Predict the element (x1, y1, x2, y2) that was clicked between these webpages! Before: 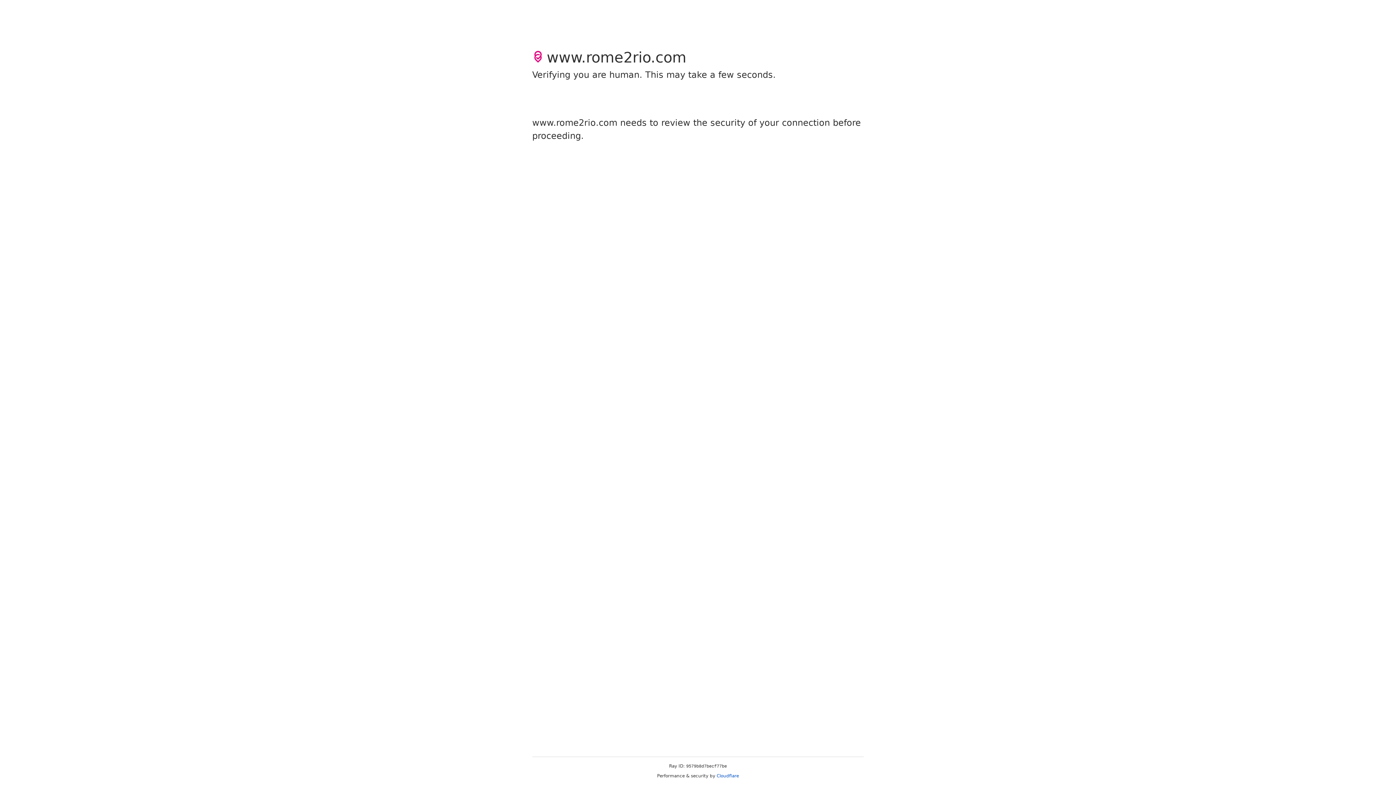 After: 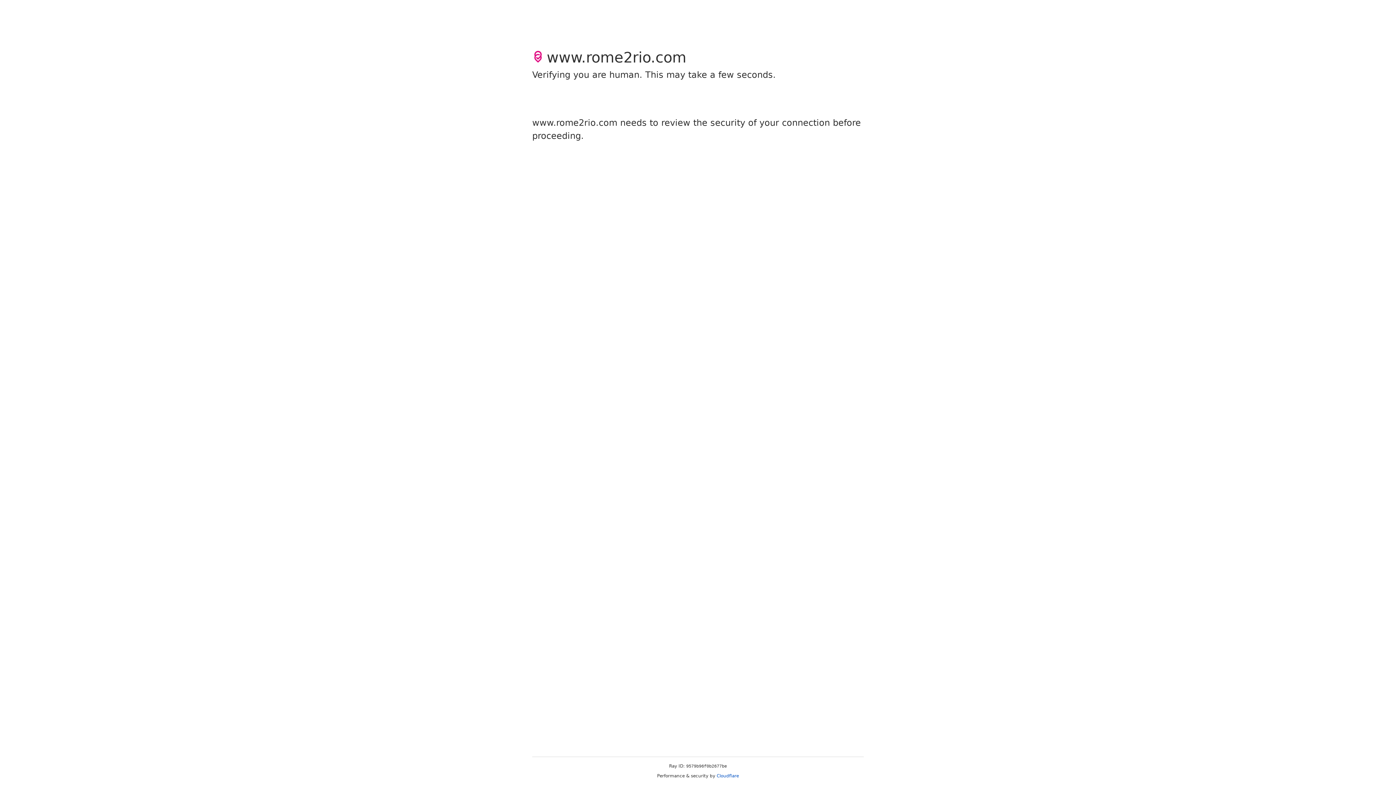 Action: bbox: (716, 773, 739, 778) label: Cloudflare